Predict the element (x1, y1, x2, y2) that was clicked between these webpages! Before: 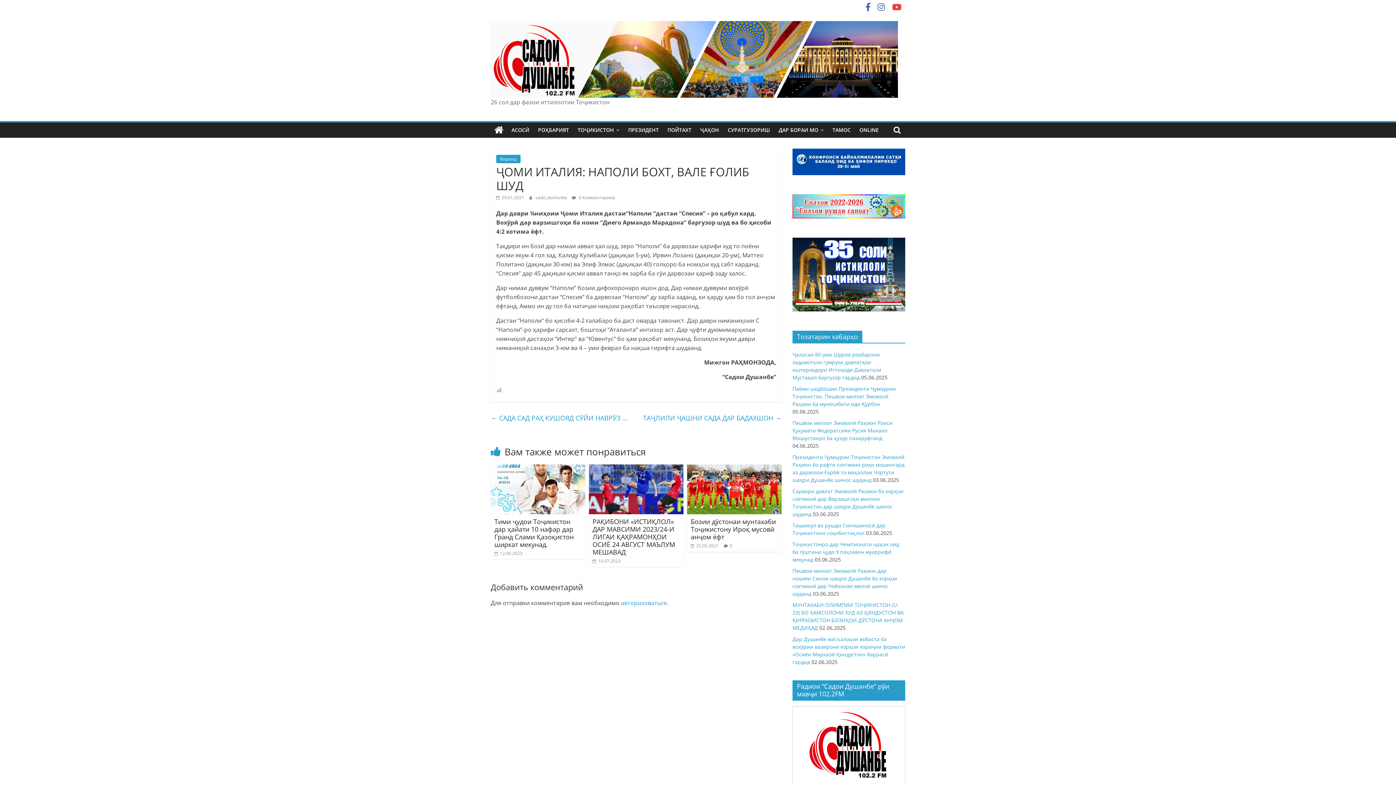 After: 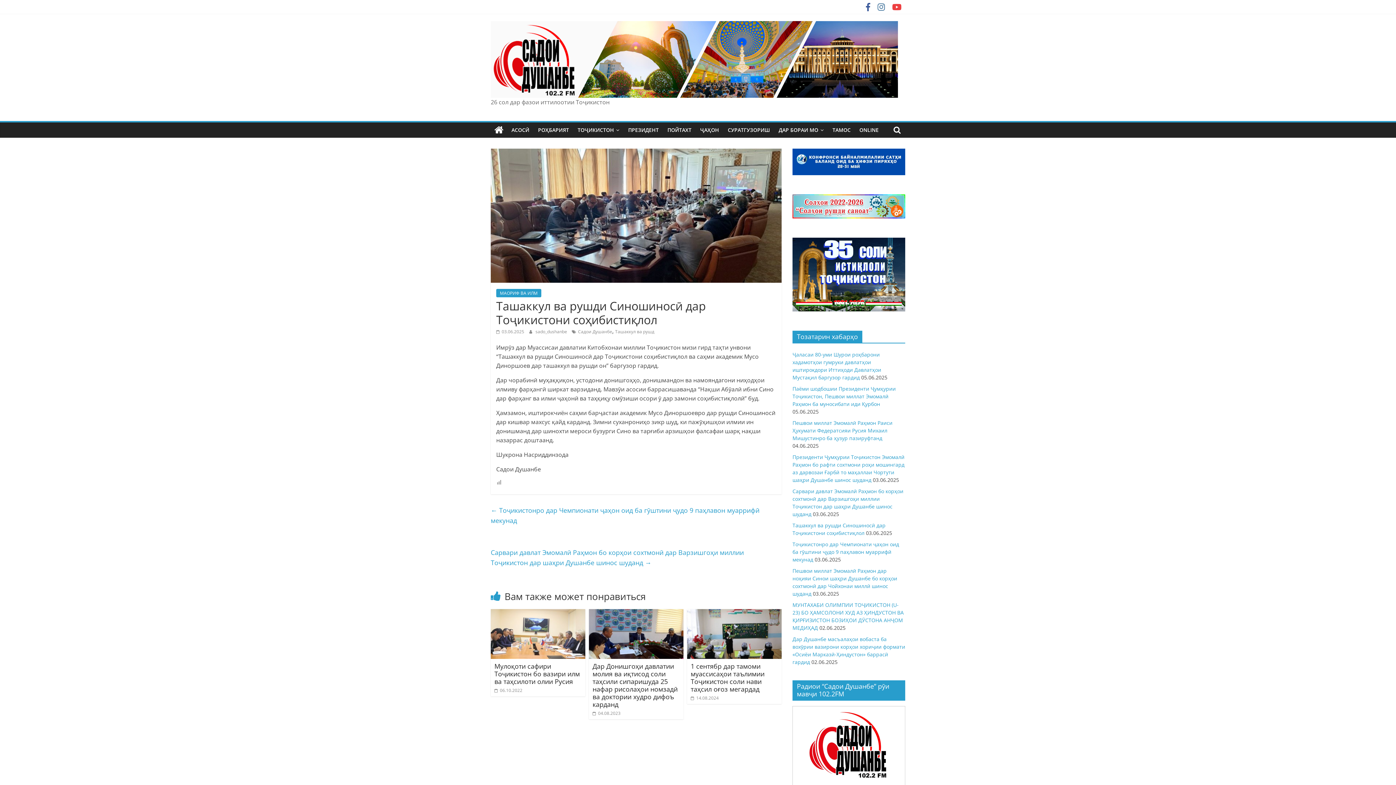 Action: label: Ташаккул ва рушди Синошиносӣ дар Тоҷикистони соҳибистиқлол bbox: (792, 522, 885, 536)